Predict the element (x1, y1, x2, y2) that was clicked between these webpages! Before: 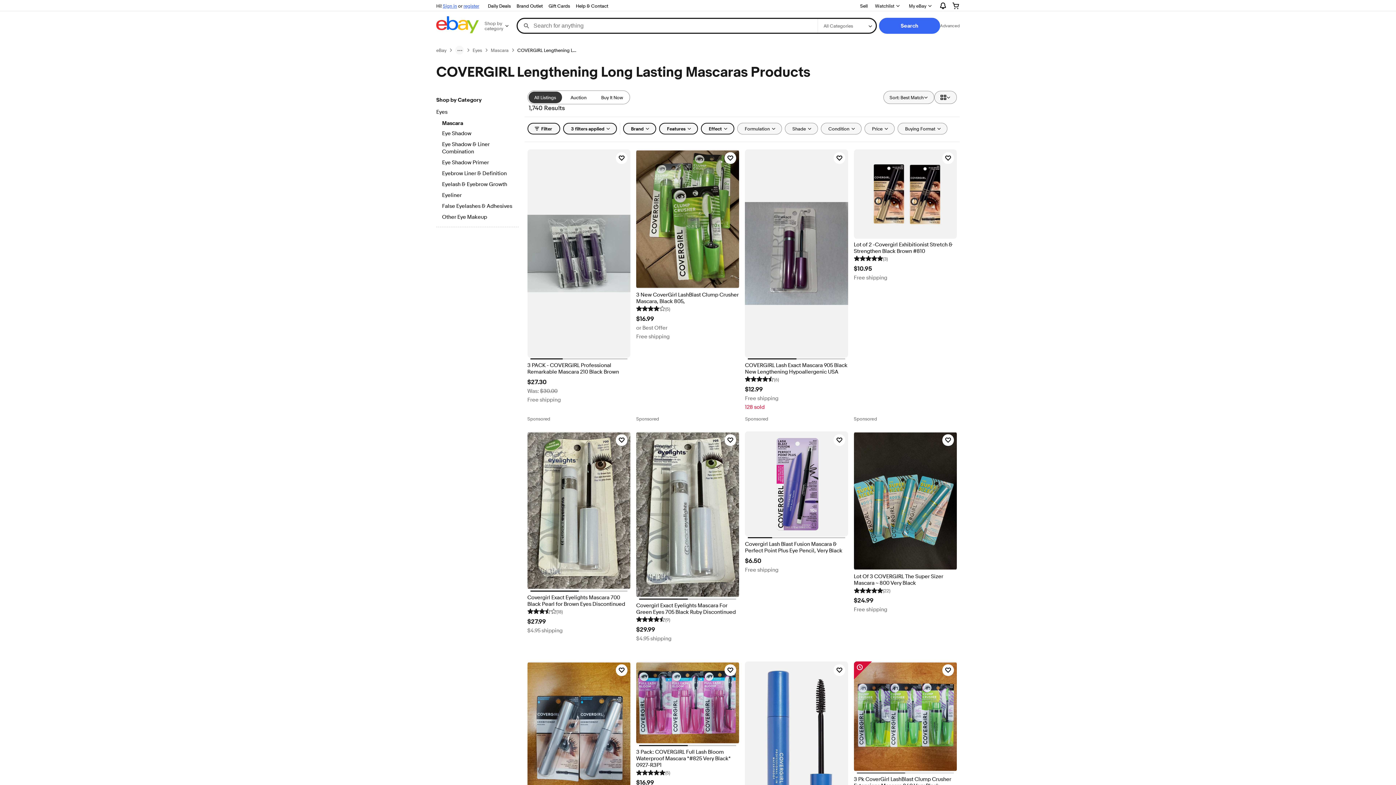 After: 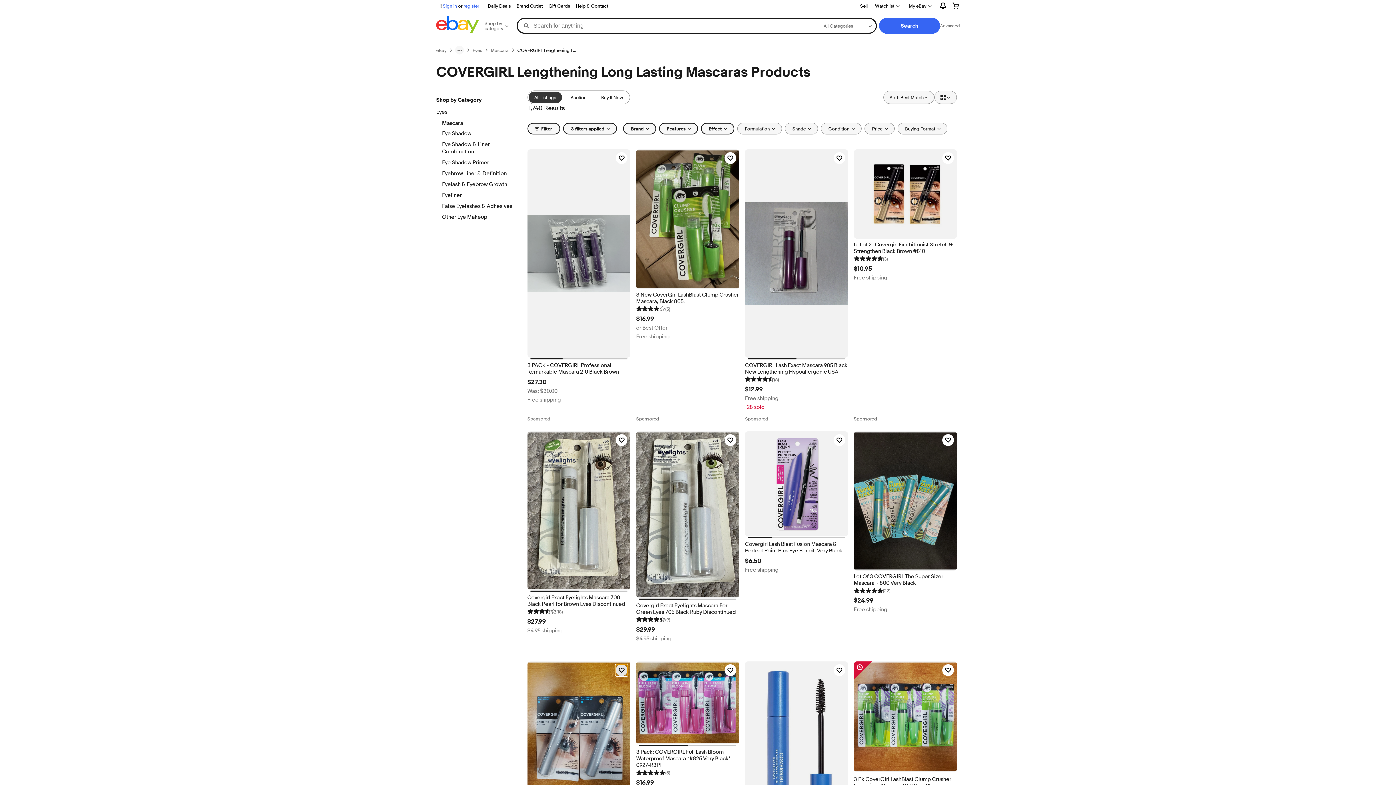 Action: label: Click to watch item - 2 Pack: CoverGirl Exhibitionist Mascara Waterproof *#825 Very Black* (V3151) bbox: (615, 664, 627, 676)